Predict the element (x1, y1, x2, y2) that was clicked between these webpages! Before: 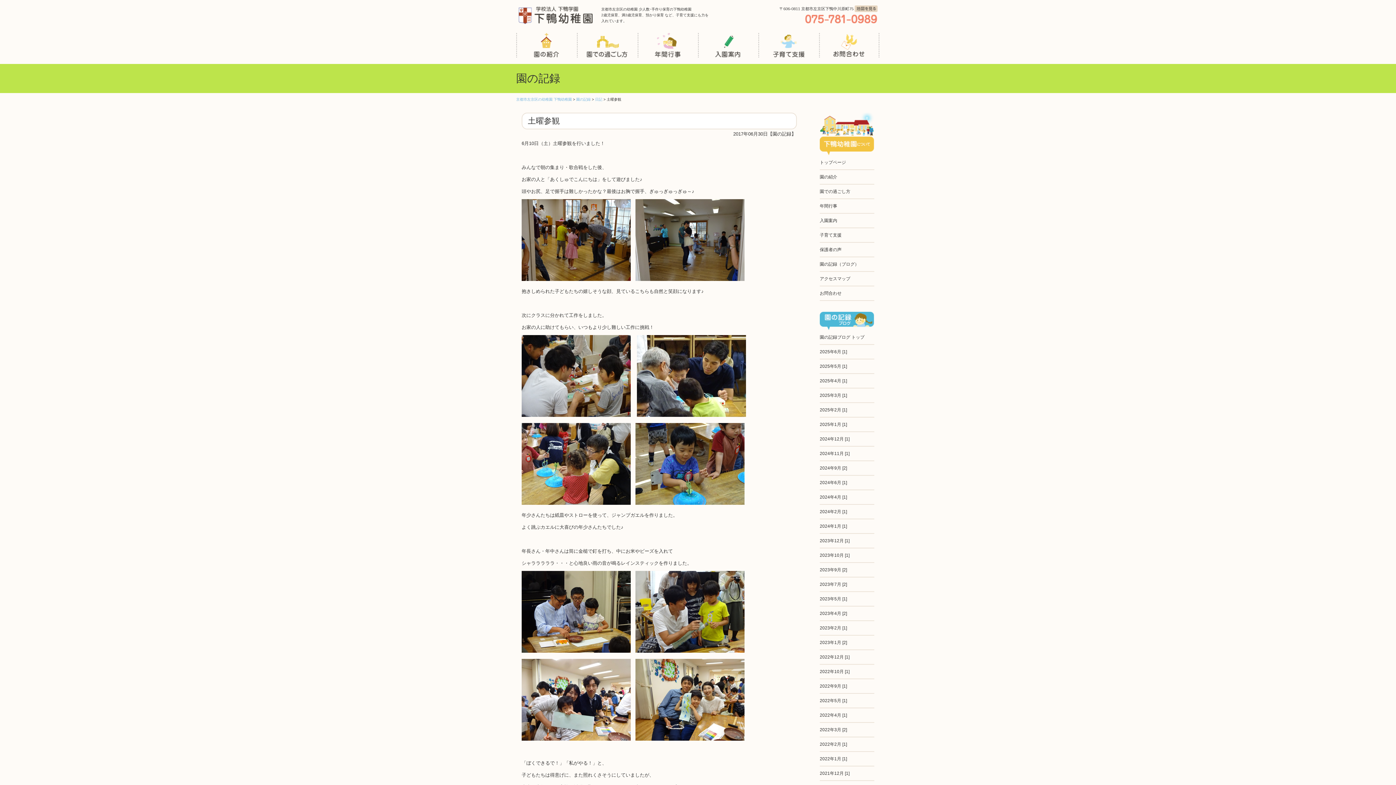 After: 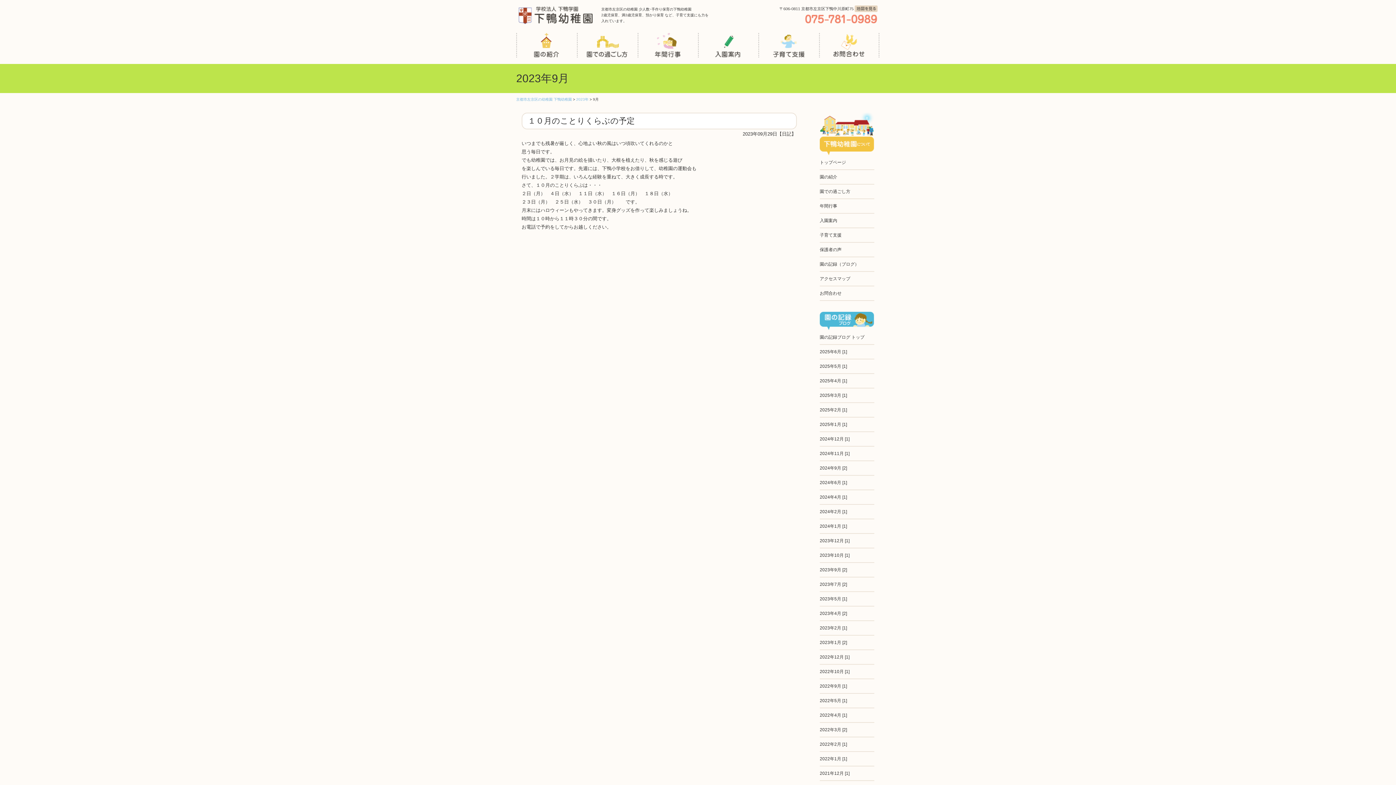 Action: bbox: (820, 566, 874, 574) label: 2023年9月 [2]